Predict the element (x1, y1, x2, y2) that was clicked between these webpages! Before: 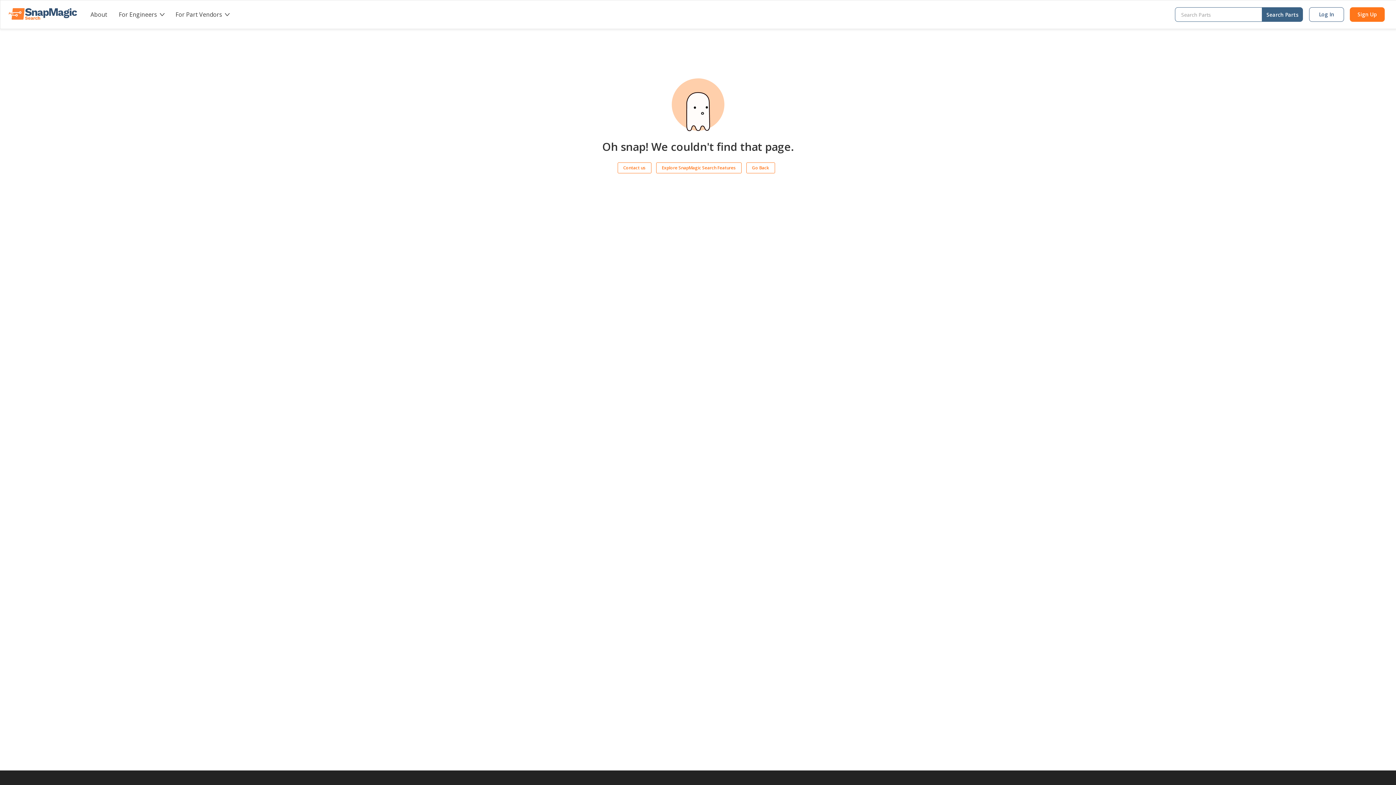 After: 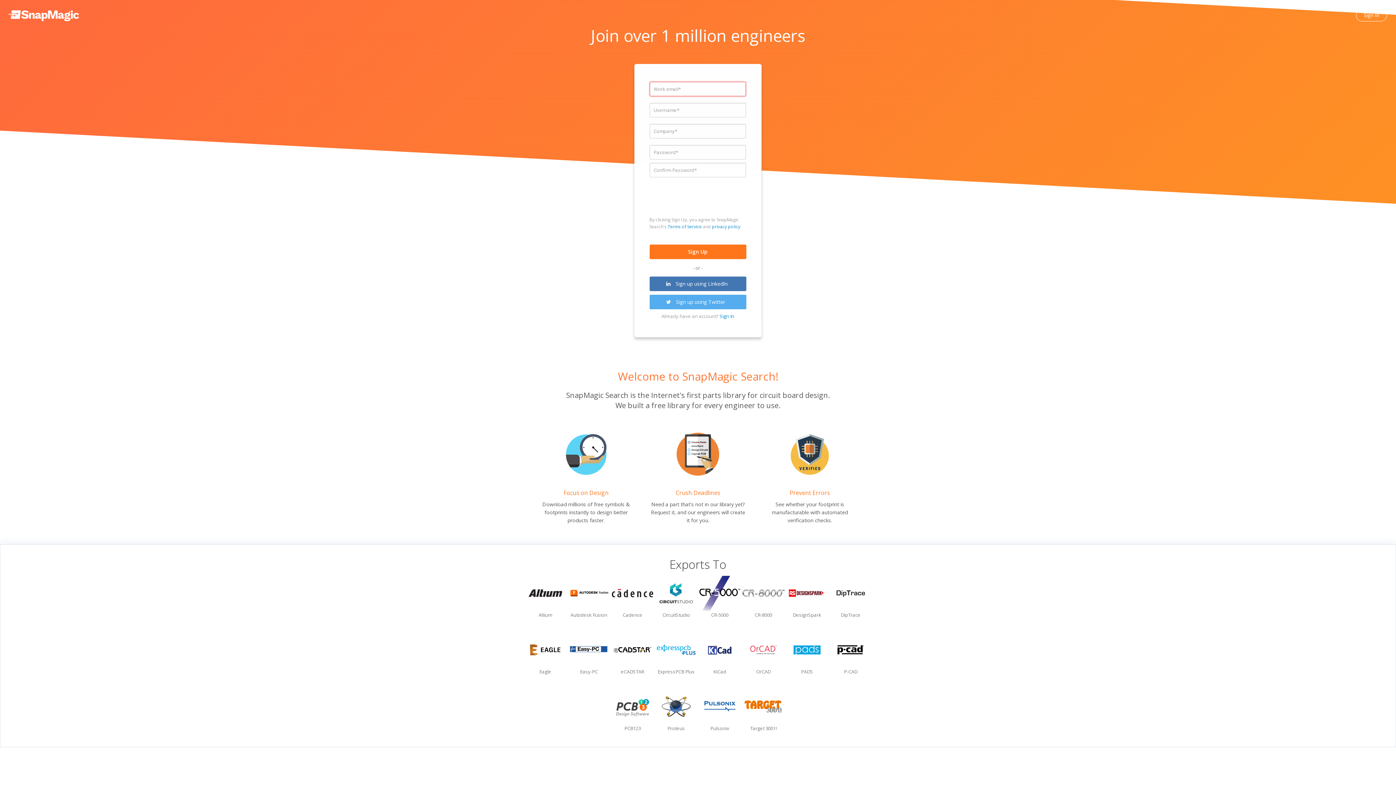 Action: label: Sign Up bbox: (1350, 7, 1385, 21)